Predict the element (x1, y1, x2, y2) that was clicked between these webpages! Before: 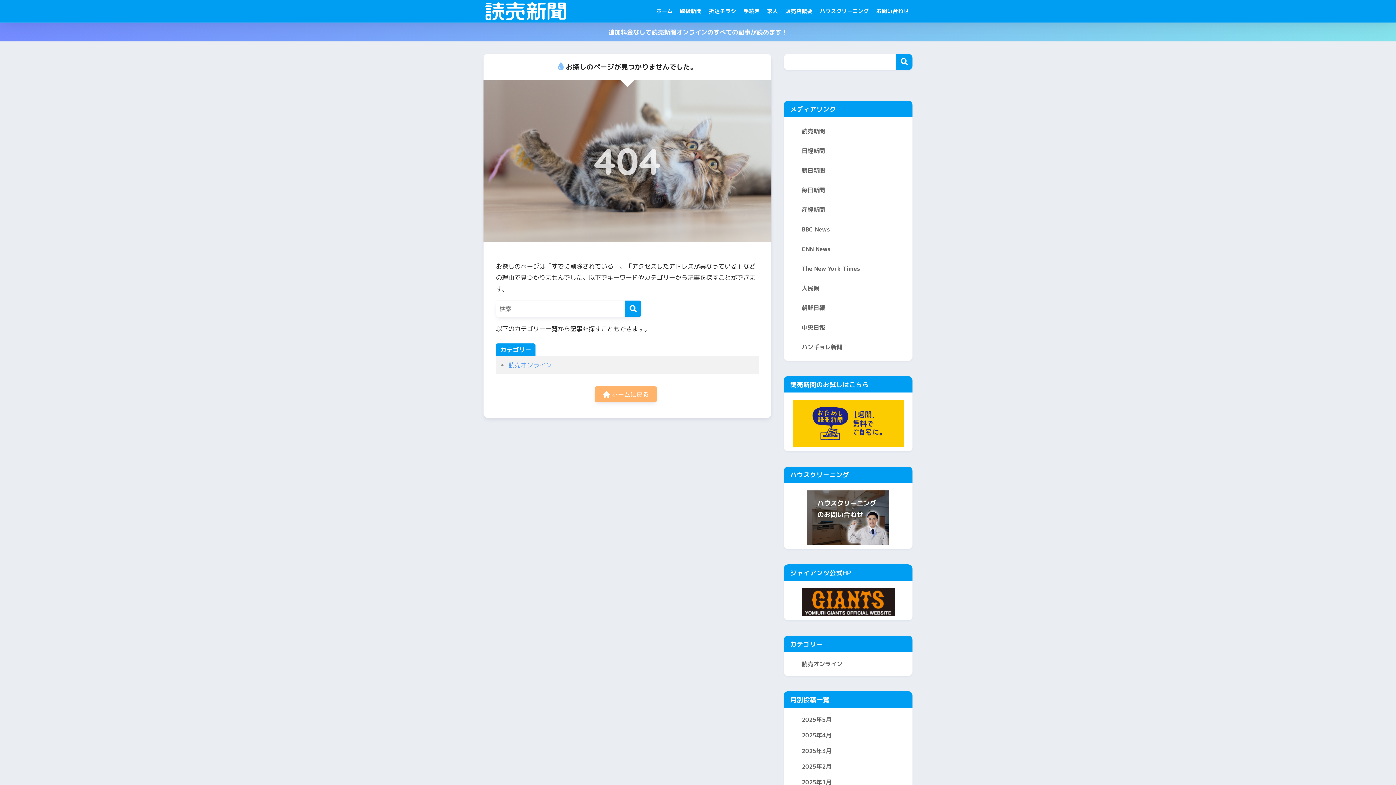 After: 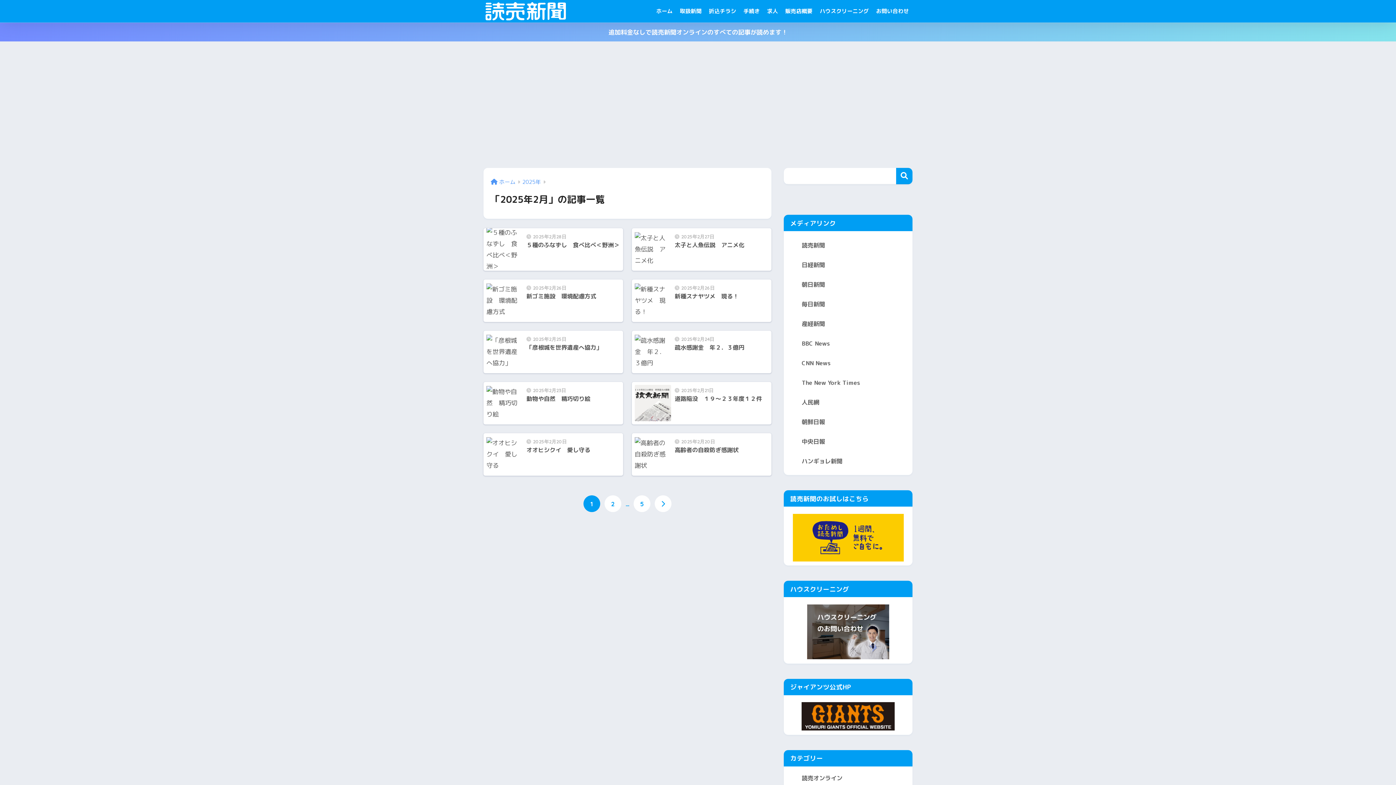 Action: bbox: (799, 759, 903, 774) label: 2025年2月